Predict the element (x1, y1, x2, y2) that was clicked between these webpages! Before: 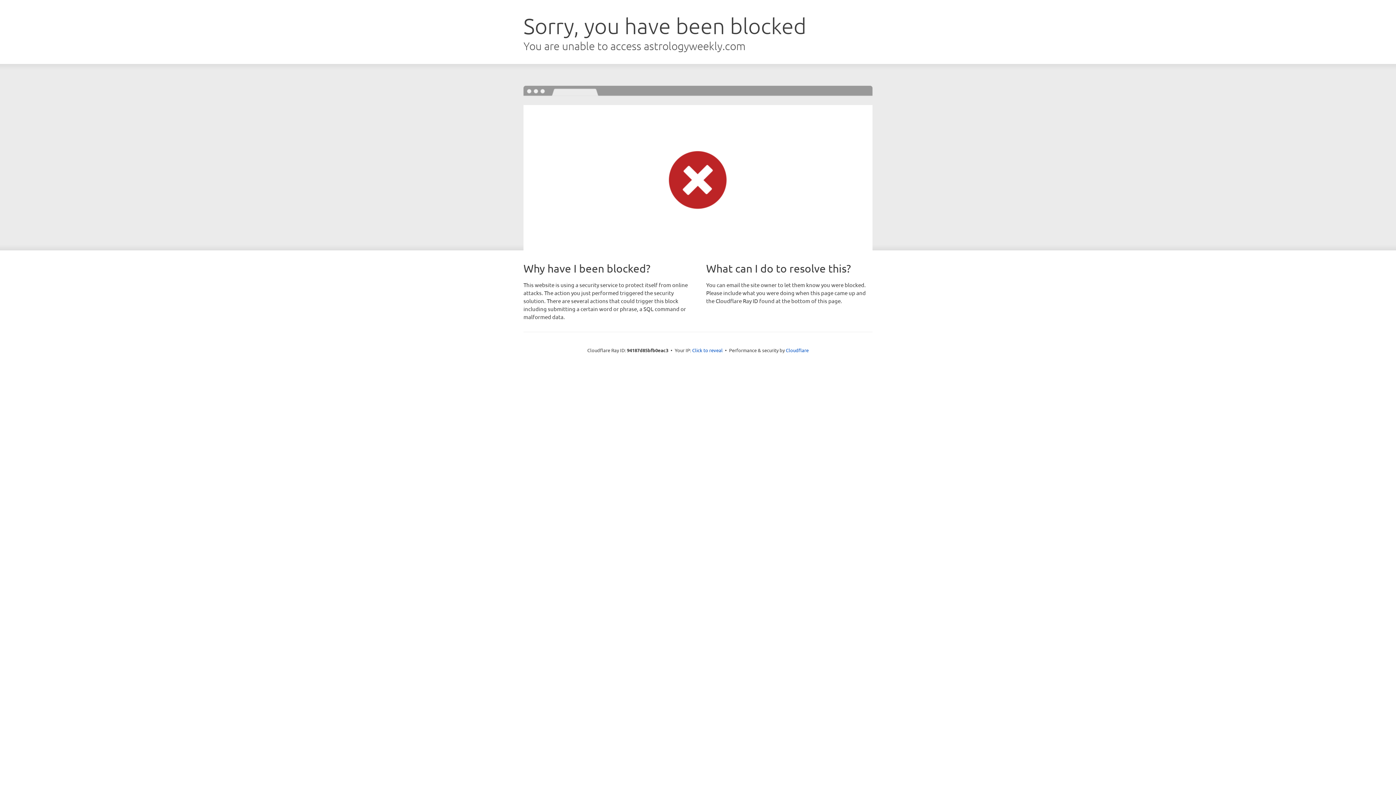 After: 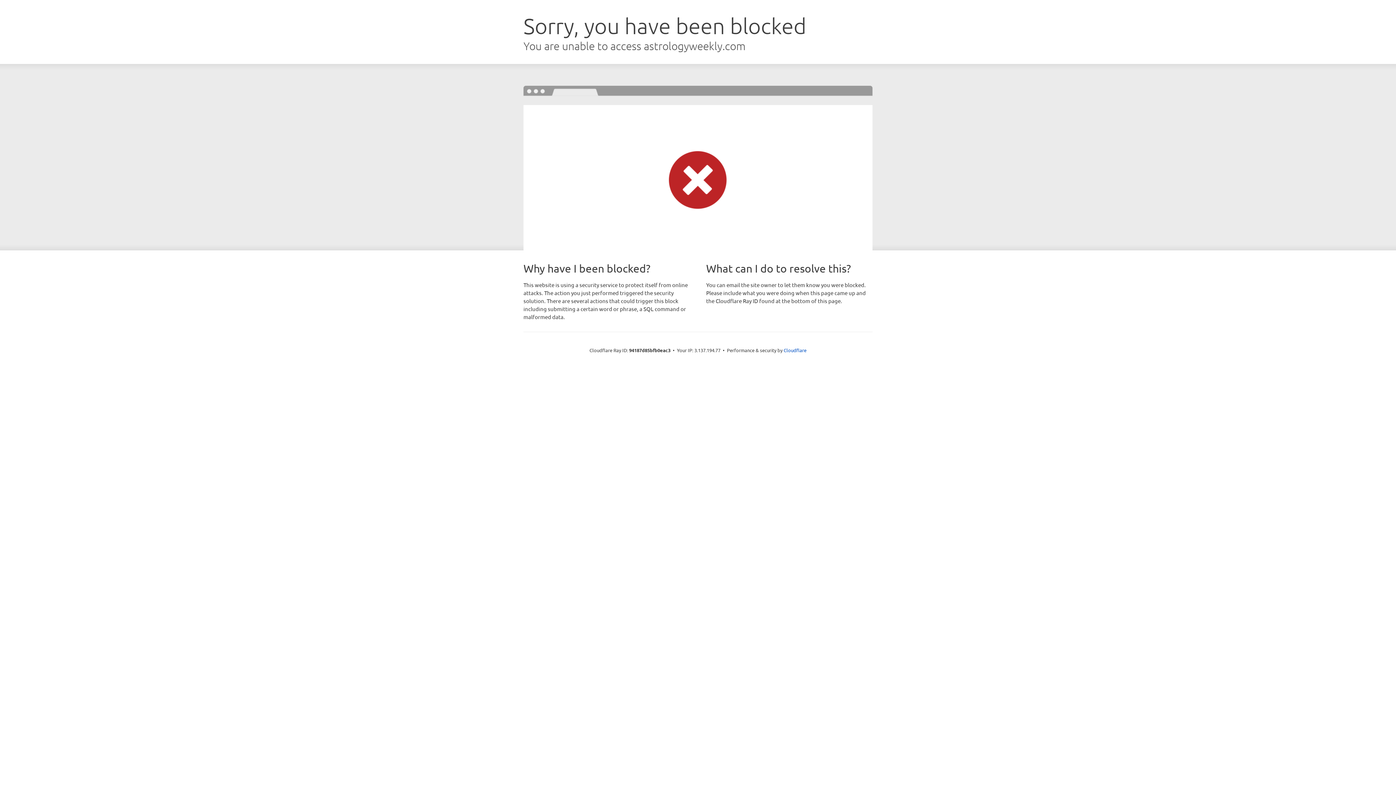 Action: label: Click to reveal bbox: (692, 346, 722, 353)